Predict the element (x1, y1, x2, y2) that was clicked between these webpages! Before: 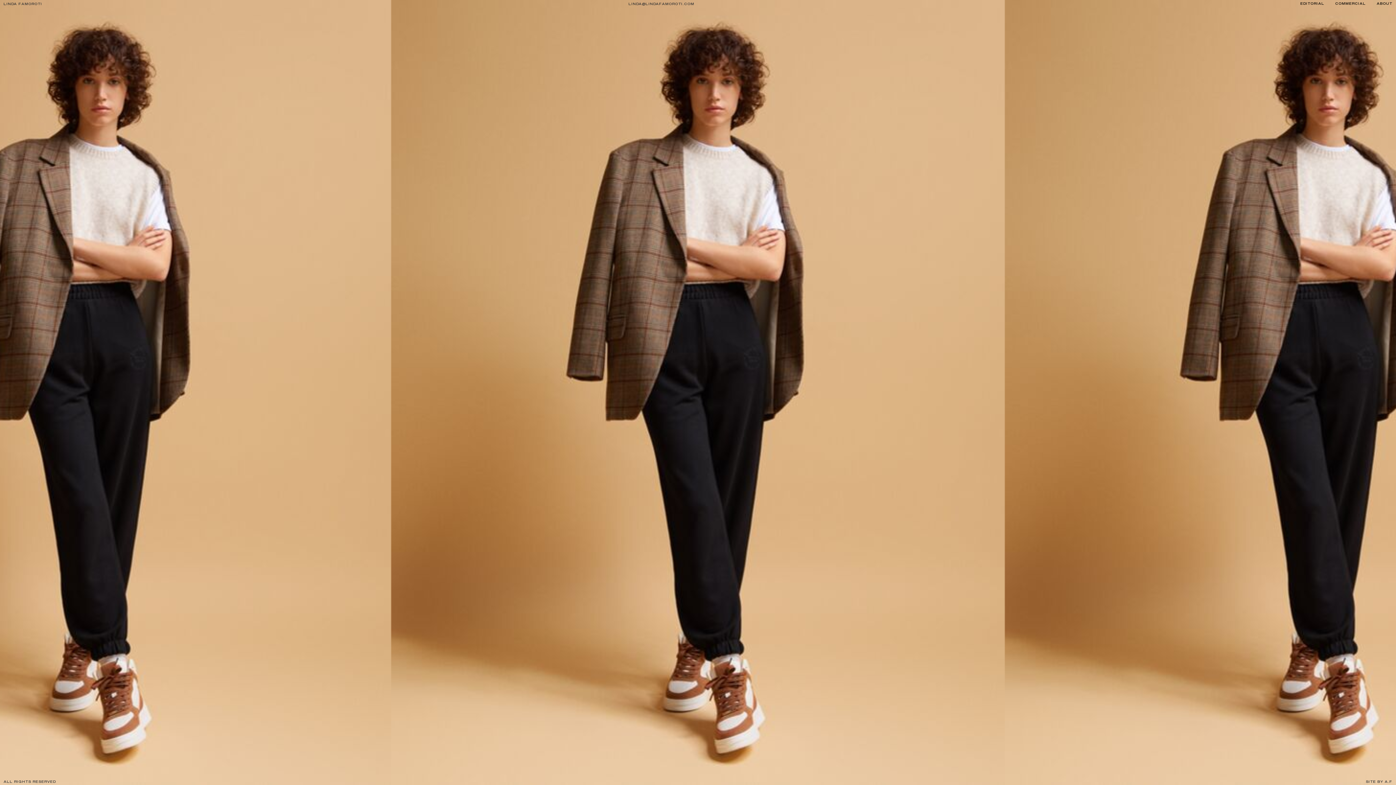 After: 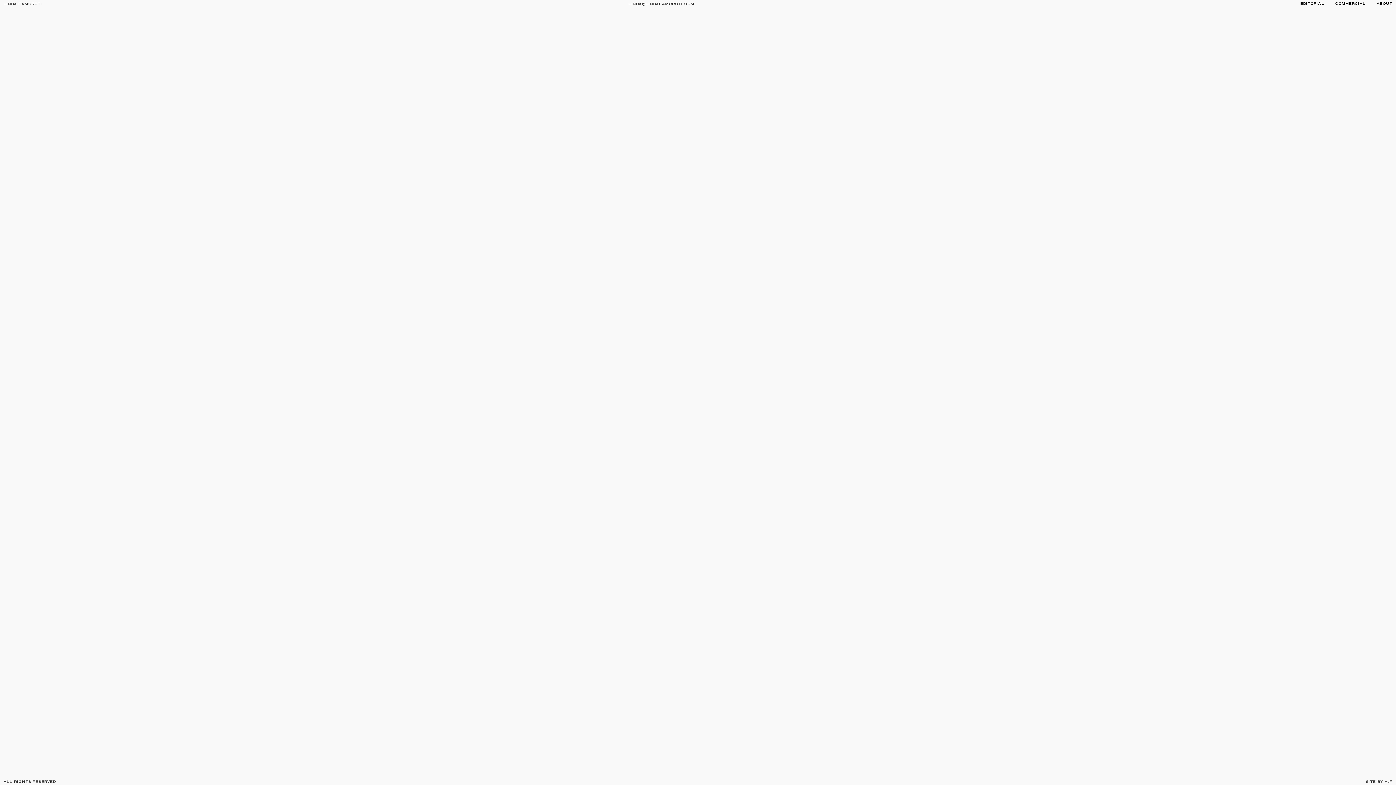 Action: bbox: (1300, 0, 1324, 7) label: EDITORIAL